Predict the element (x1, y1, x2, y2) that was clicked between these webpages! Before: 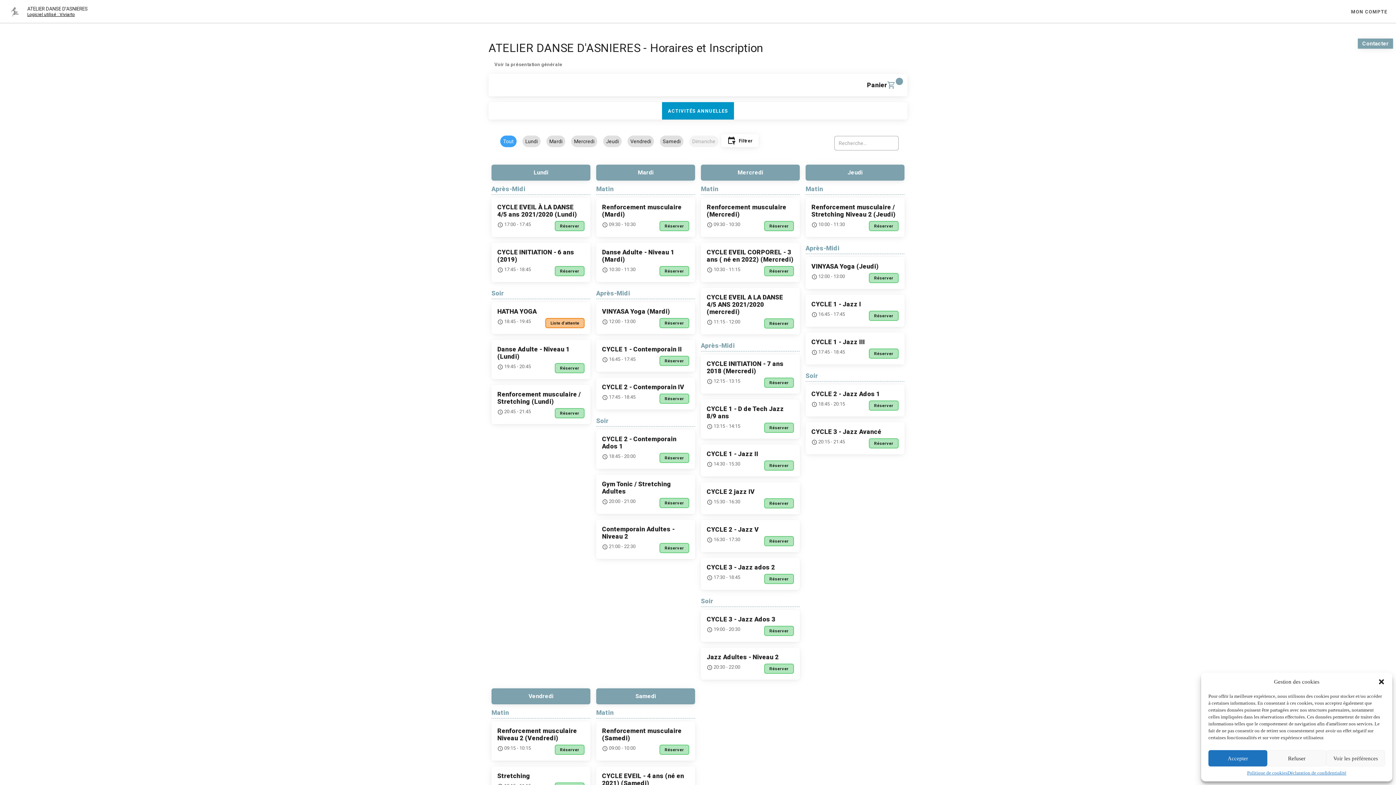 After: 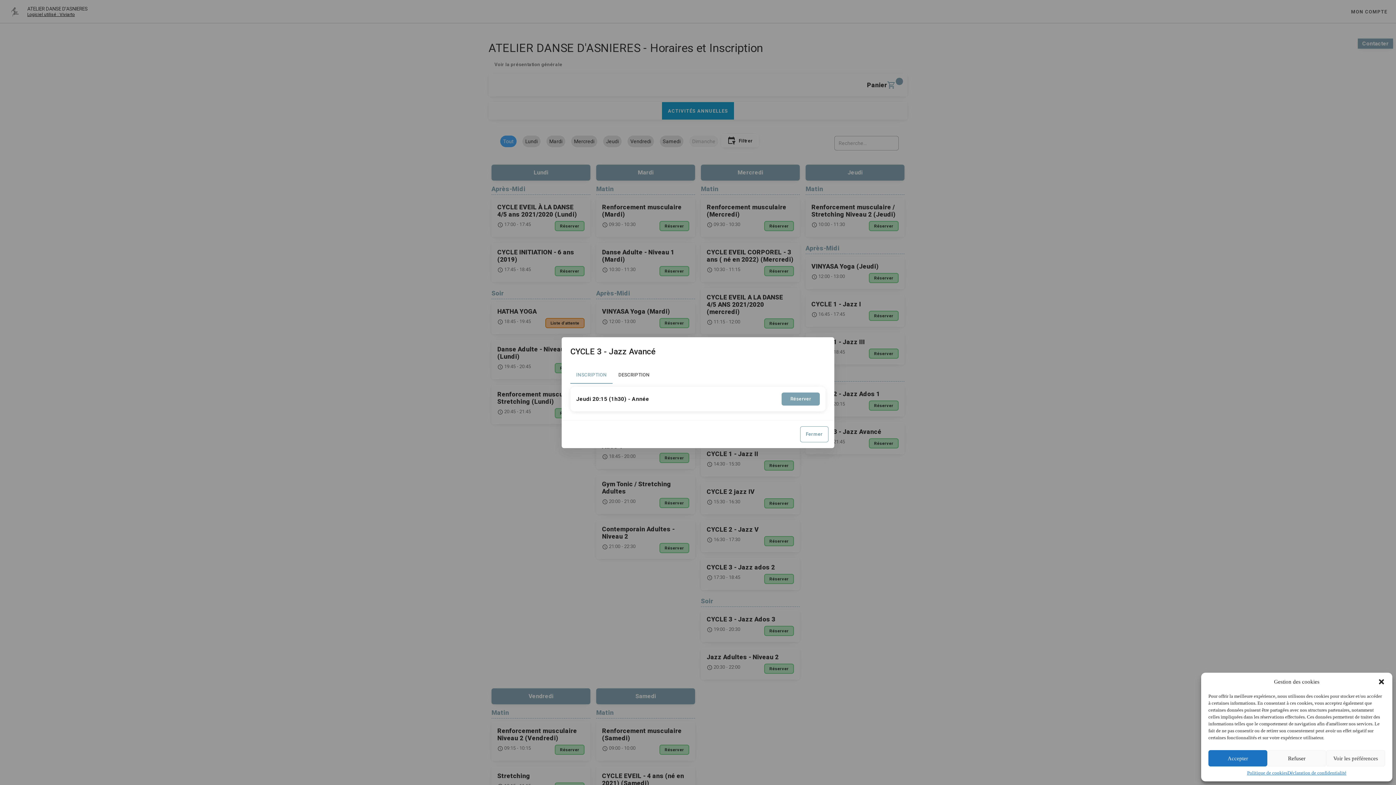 Action: bbox: (869, 438, 898, 448) label: Réserver